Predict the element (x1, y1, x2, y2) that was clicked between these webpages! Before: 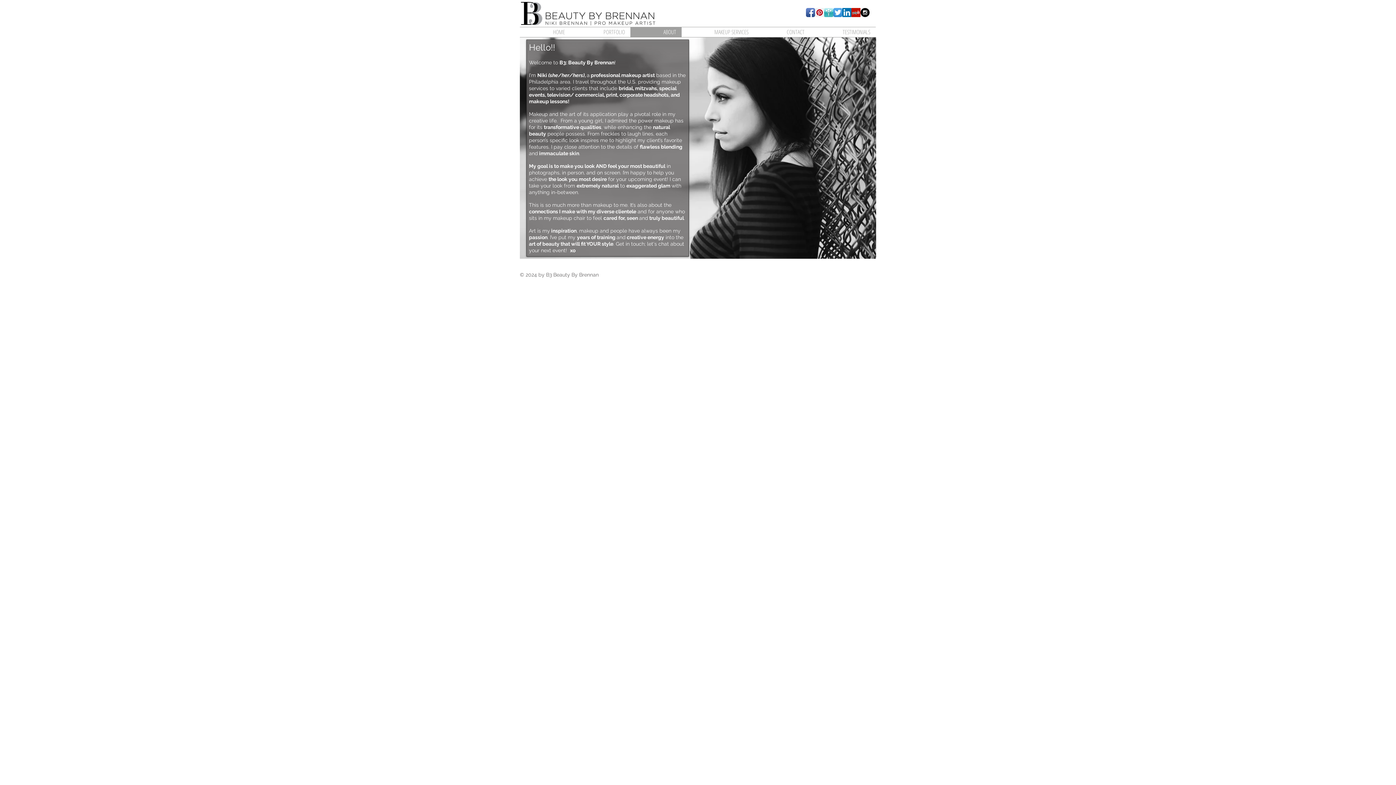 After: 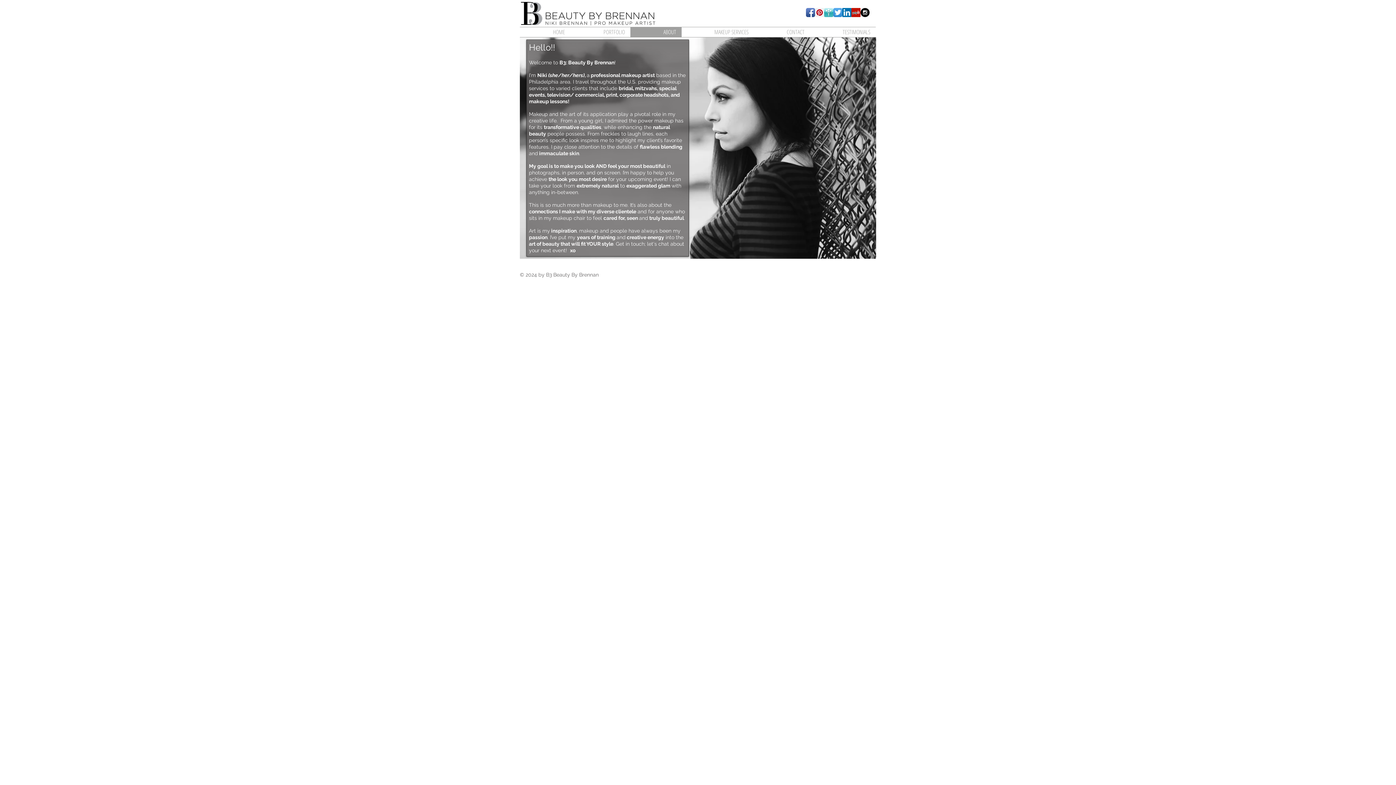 Action: bbox: (824, 8, 833, 17) label: wedding-wire